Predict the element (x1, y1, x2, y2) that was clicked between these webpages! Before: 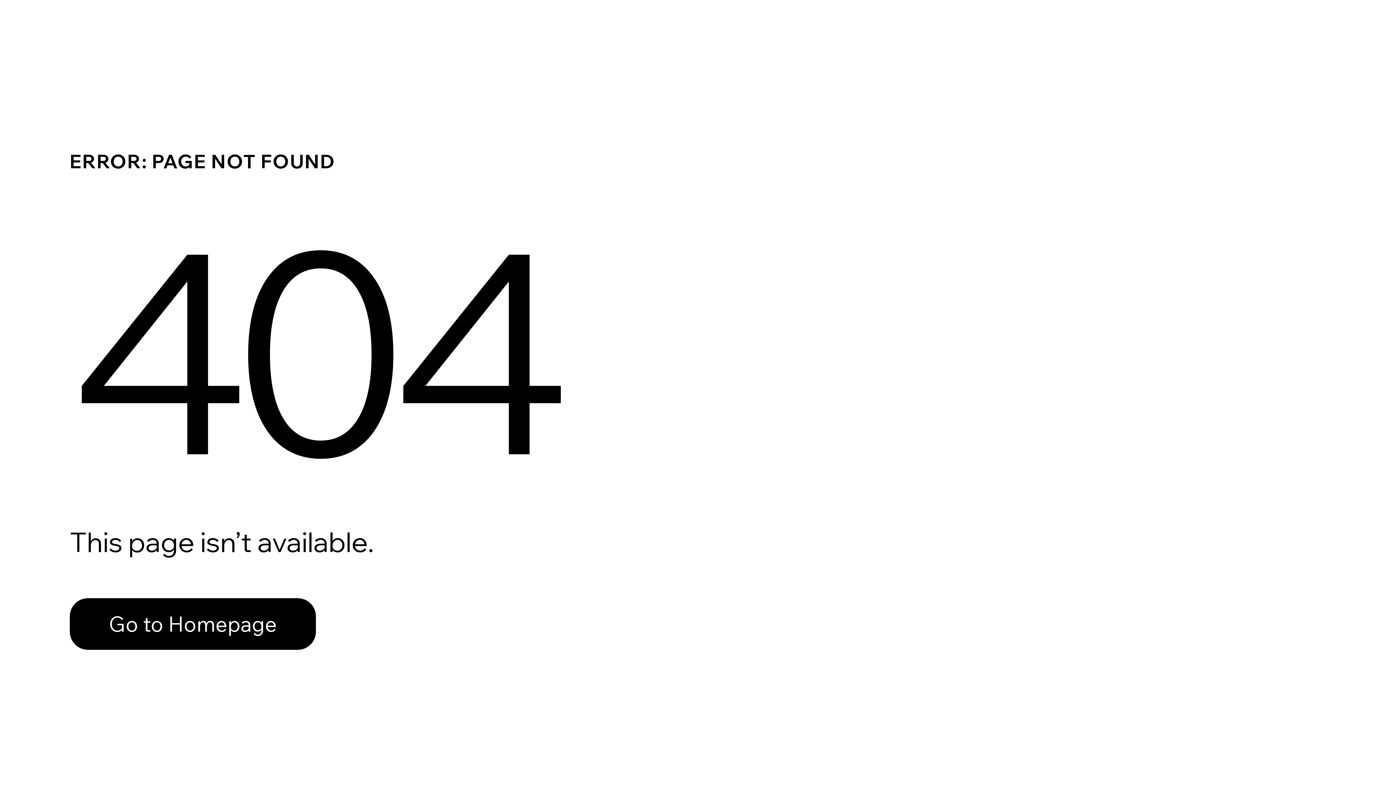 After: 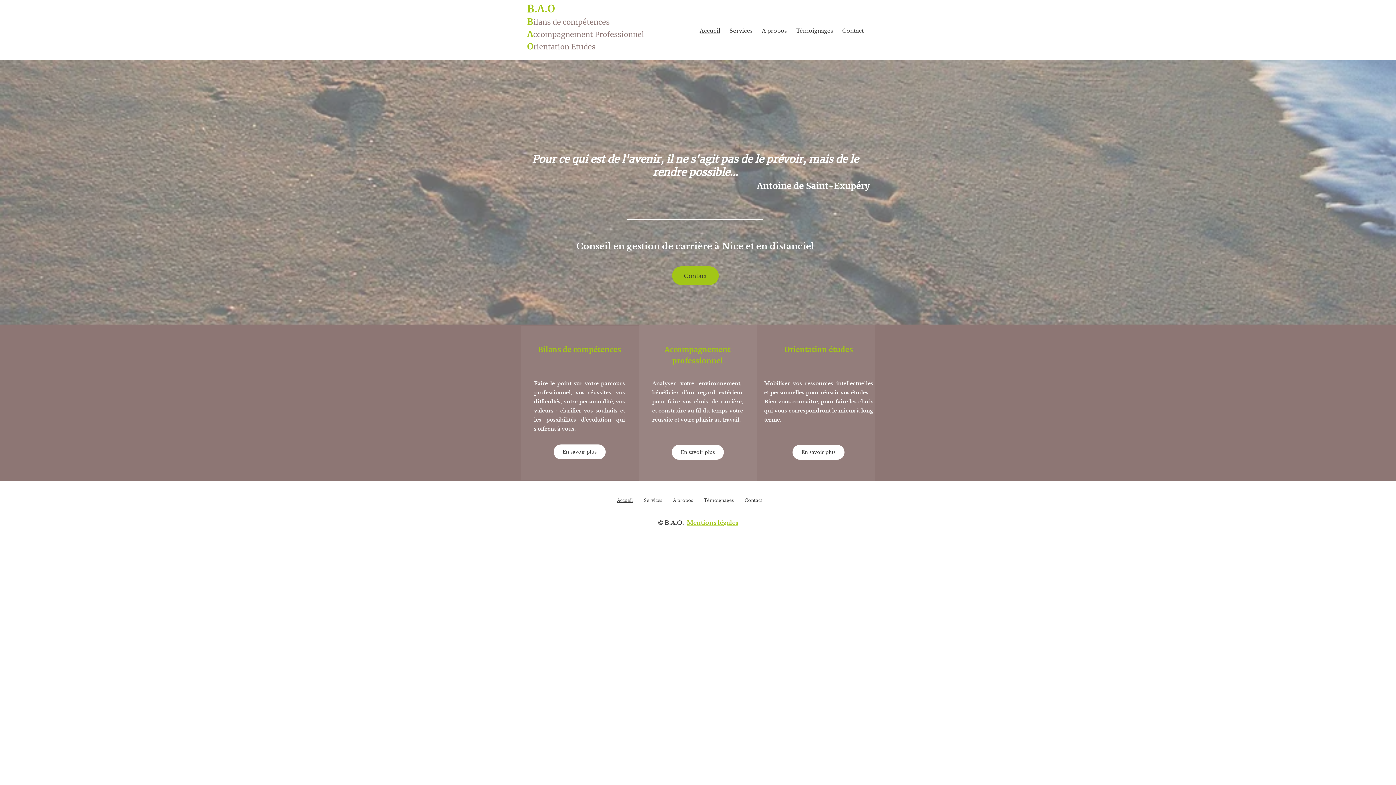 Action: bbox: (69, 582, 768, 659) label: Go to Homepage